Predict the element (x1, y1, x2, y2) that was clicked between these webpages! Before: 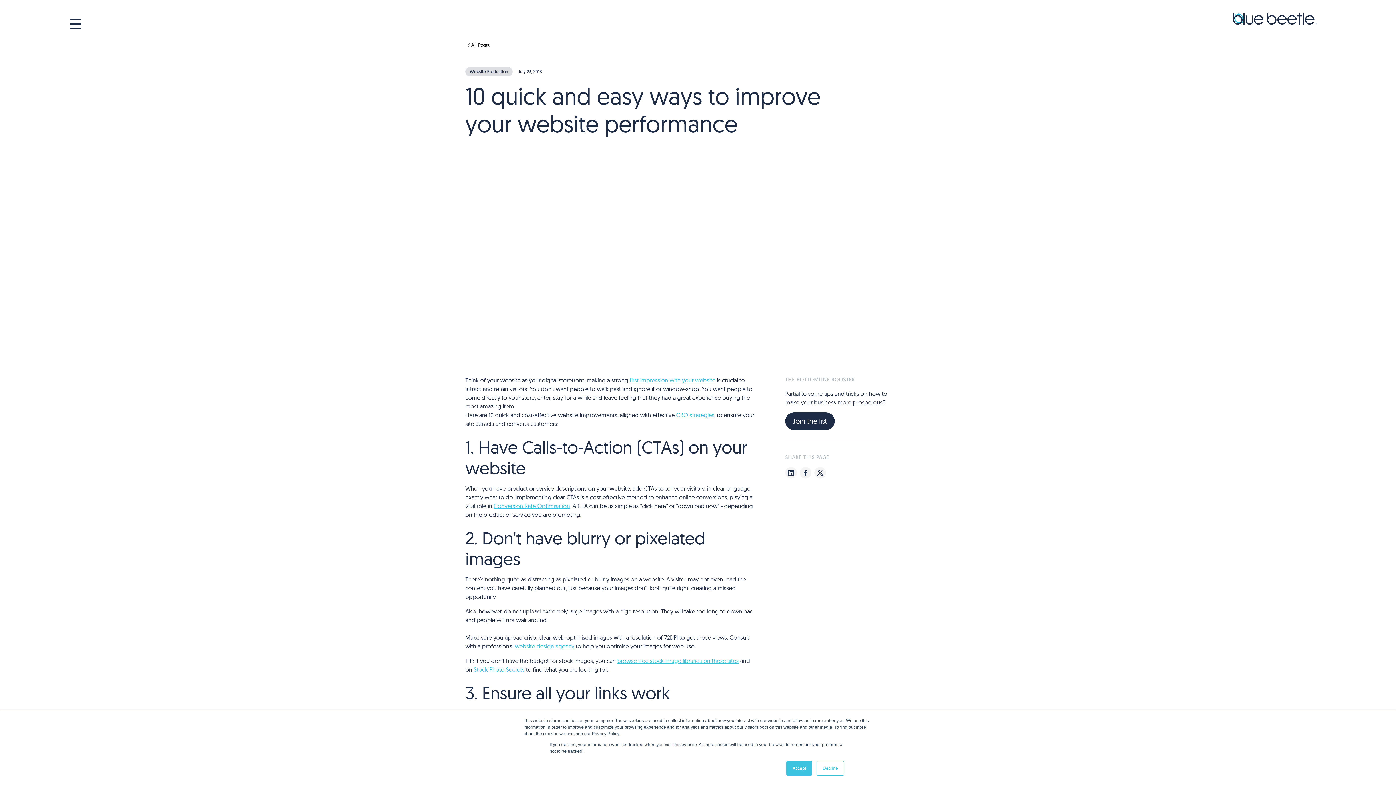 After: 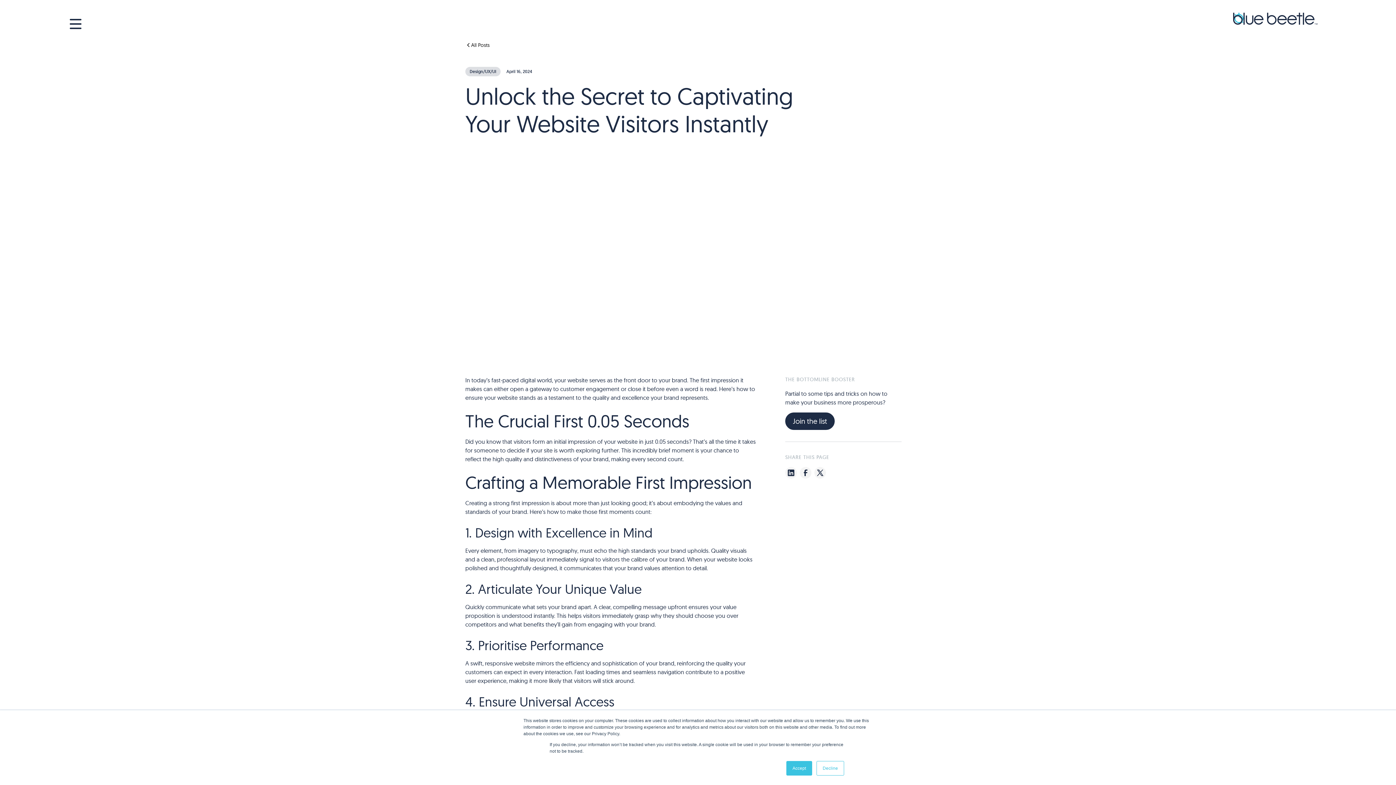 Action: label: first impression with your website bbox: (629, 376, 715, 384)